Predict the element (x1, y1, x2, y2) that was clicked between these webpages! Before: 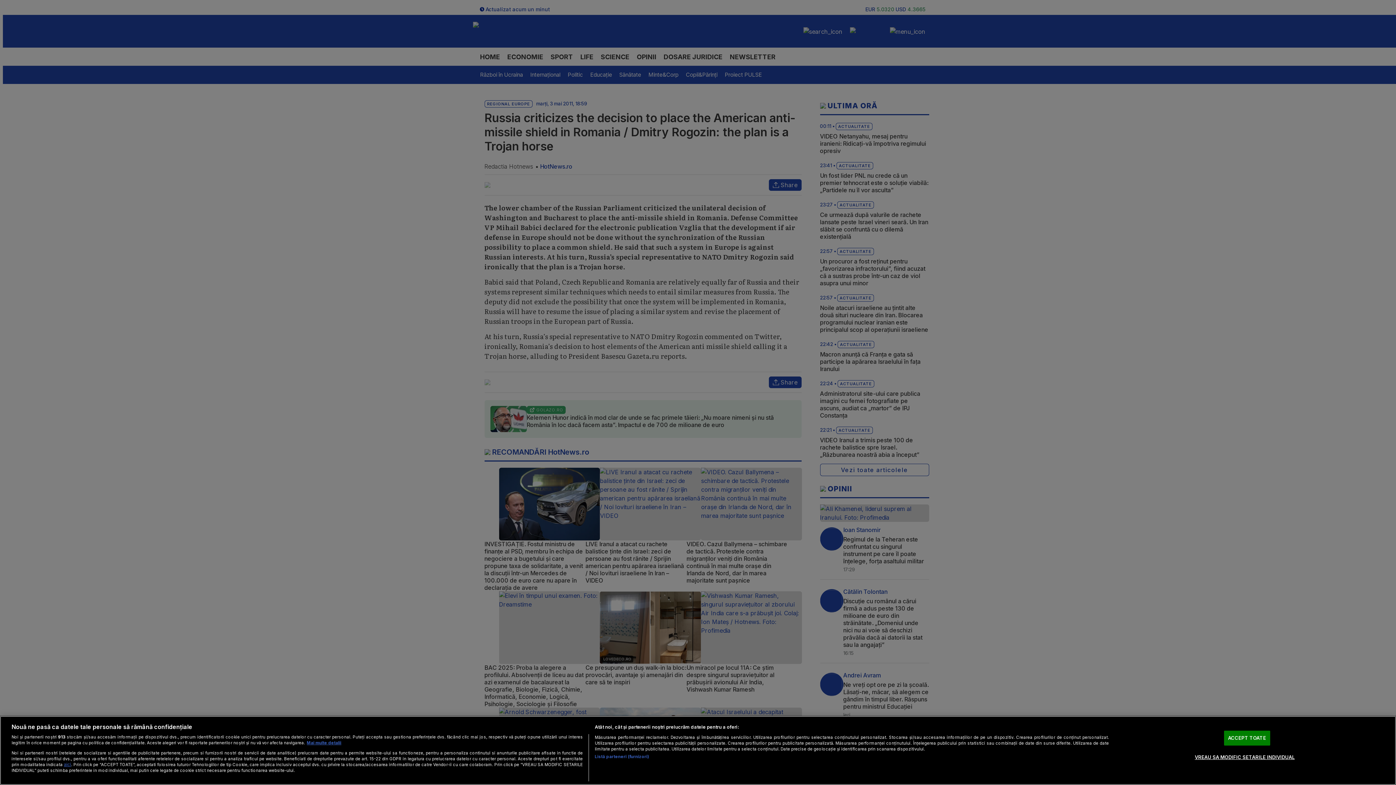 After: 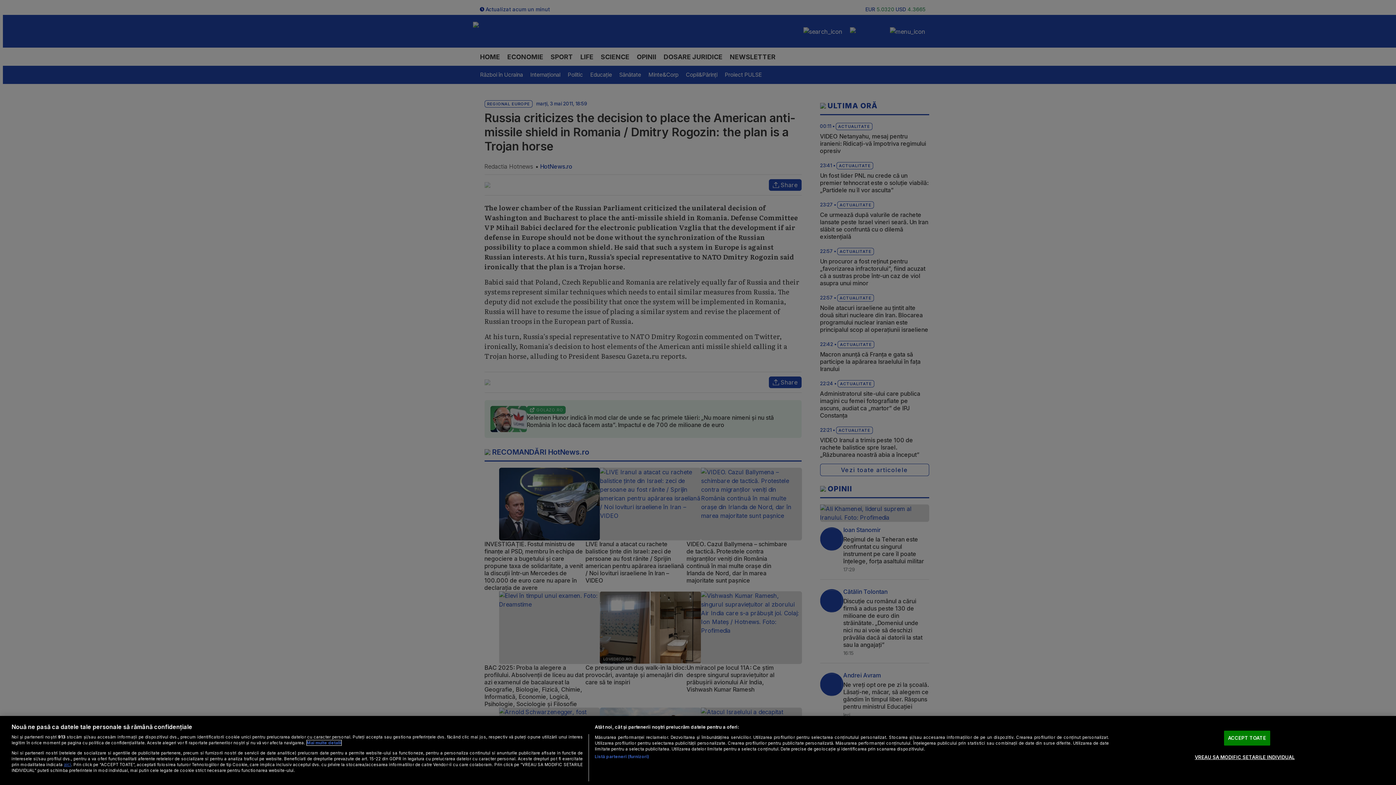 Action: bbox: (306, 740, 341, 745) label: Mai multe informații despre confidențialitatea datelor dvs., se deschide într-o fereastră nouă